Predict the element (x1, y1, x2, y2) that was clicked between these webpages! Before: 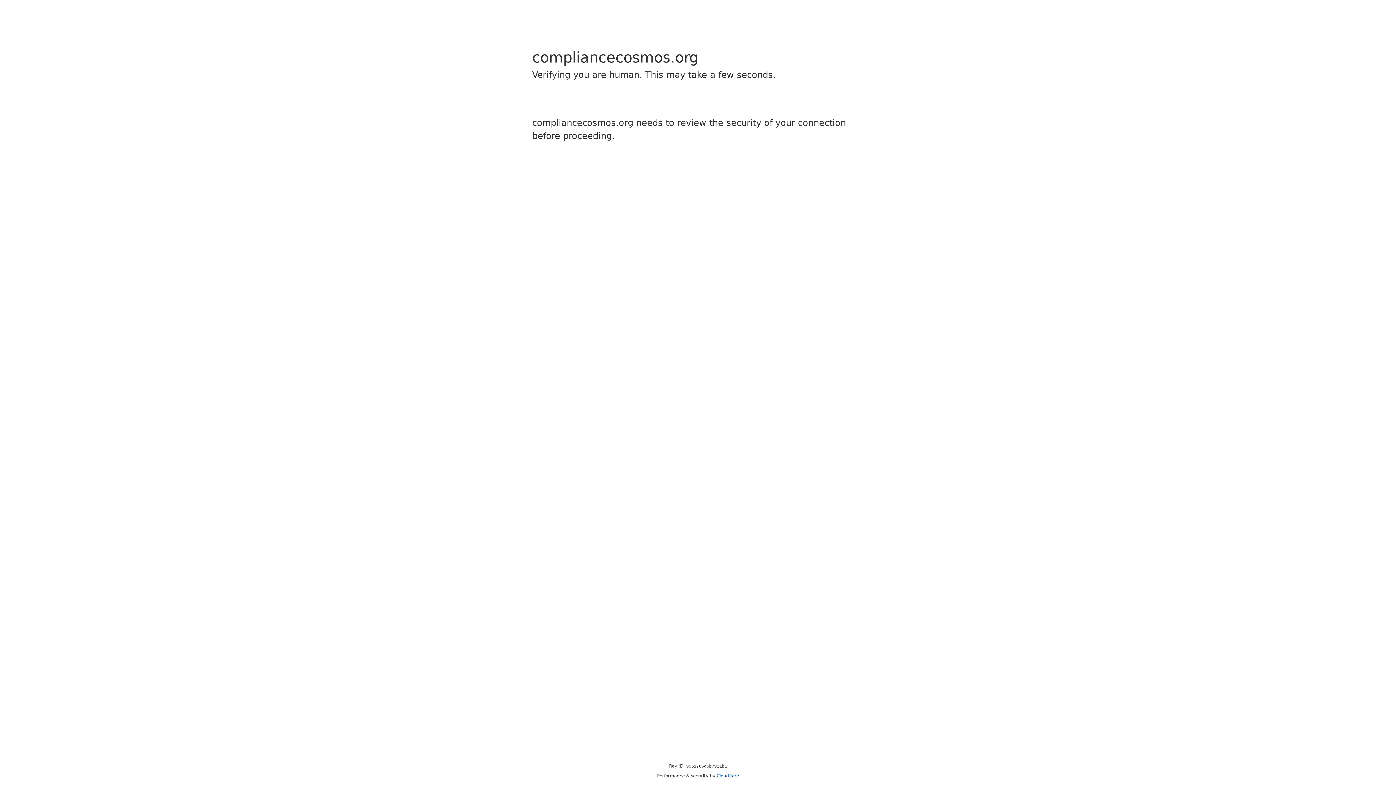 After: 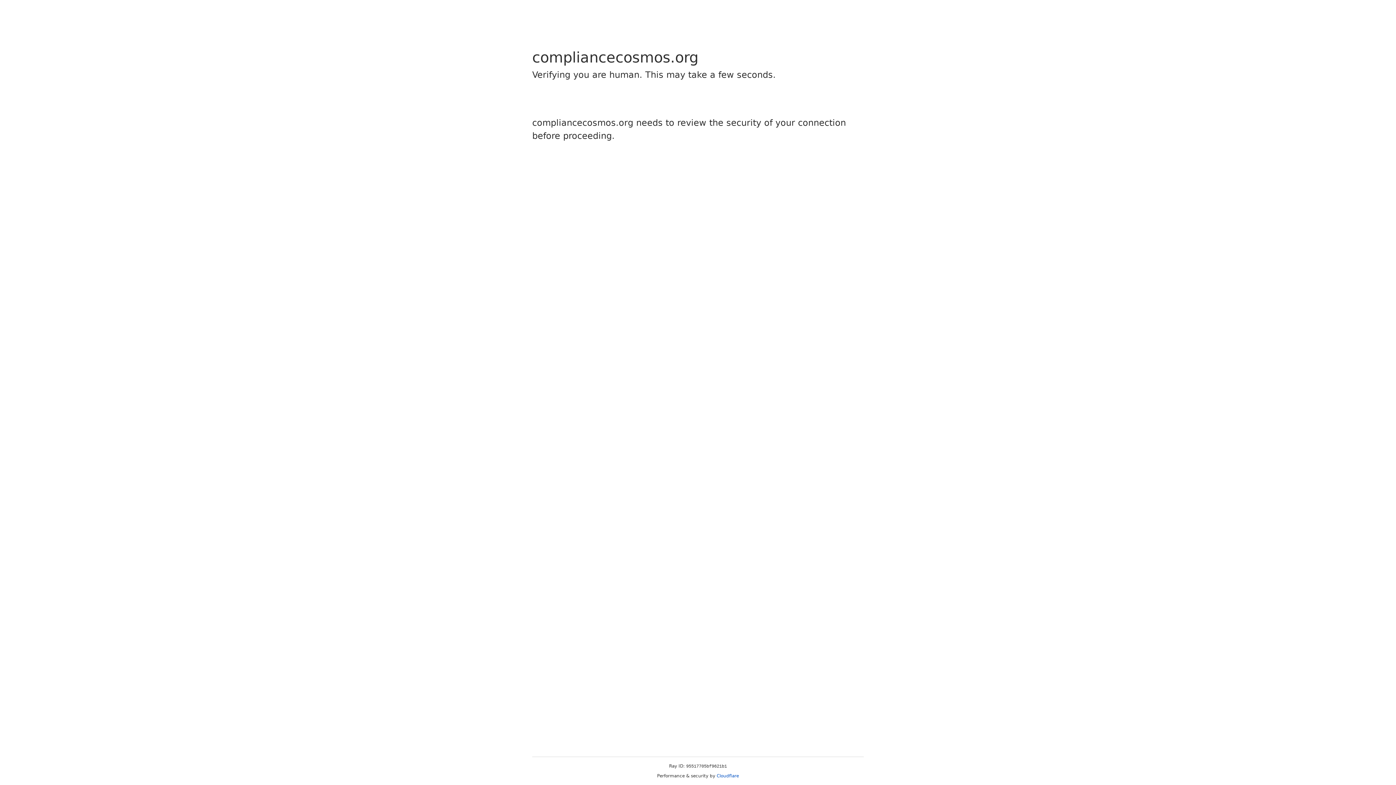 Action: bbox: (716, 773, 739, 778) label: Cloudflare